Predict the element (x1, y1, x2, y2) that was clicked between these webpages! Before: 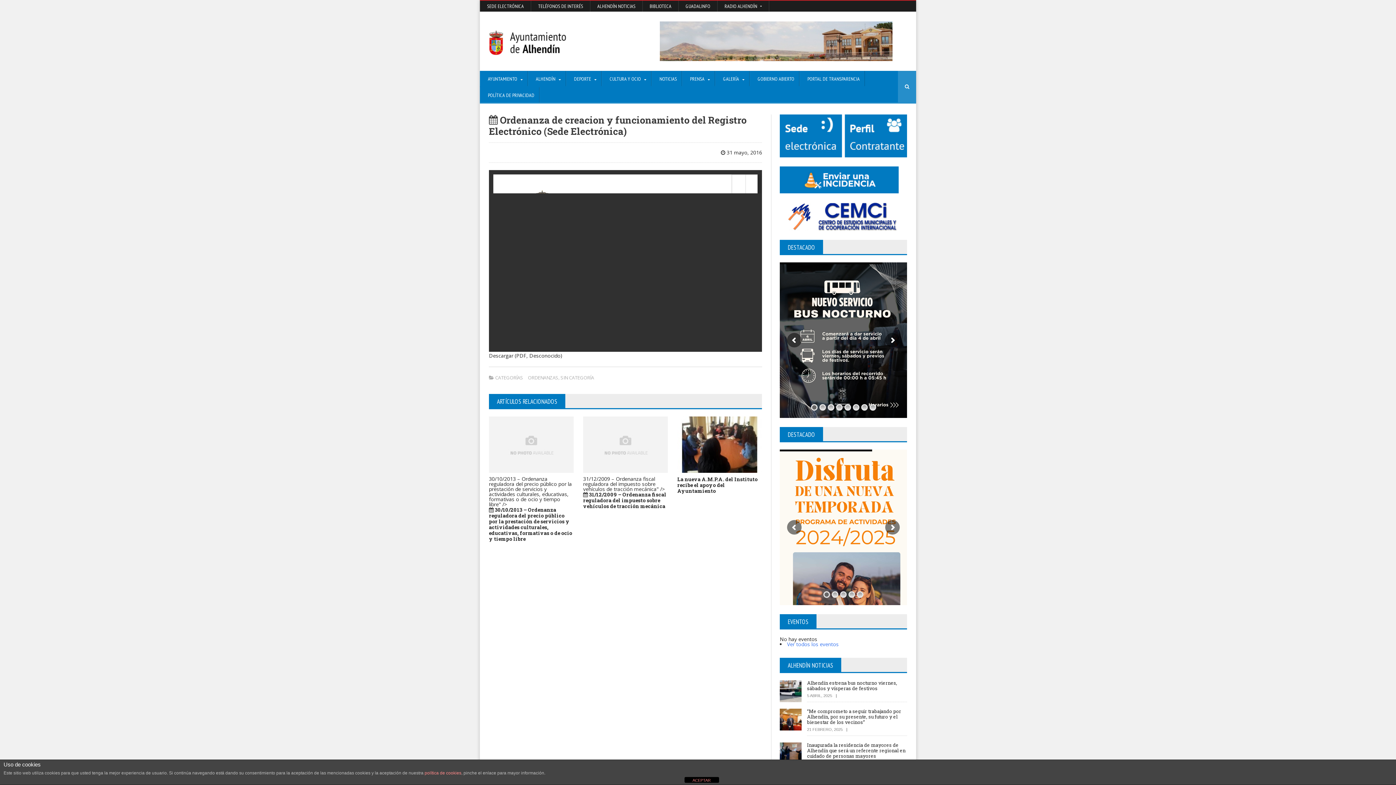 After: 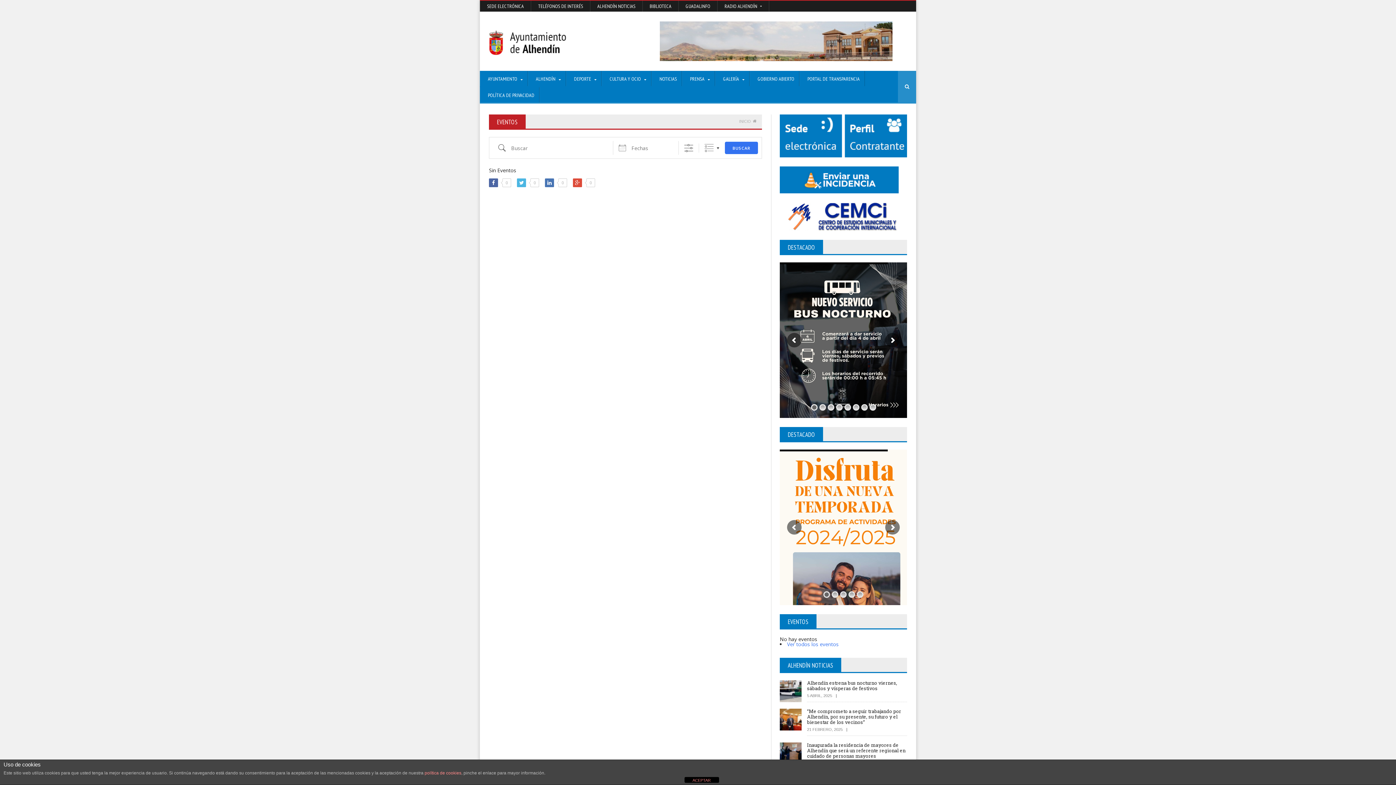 Action: label: Ver todos los eventos bbox: (787, 640, 838, 647)